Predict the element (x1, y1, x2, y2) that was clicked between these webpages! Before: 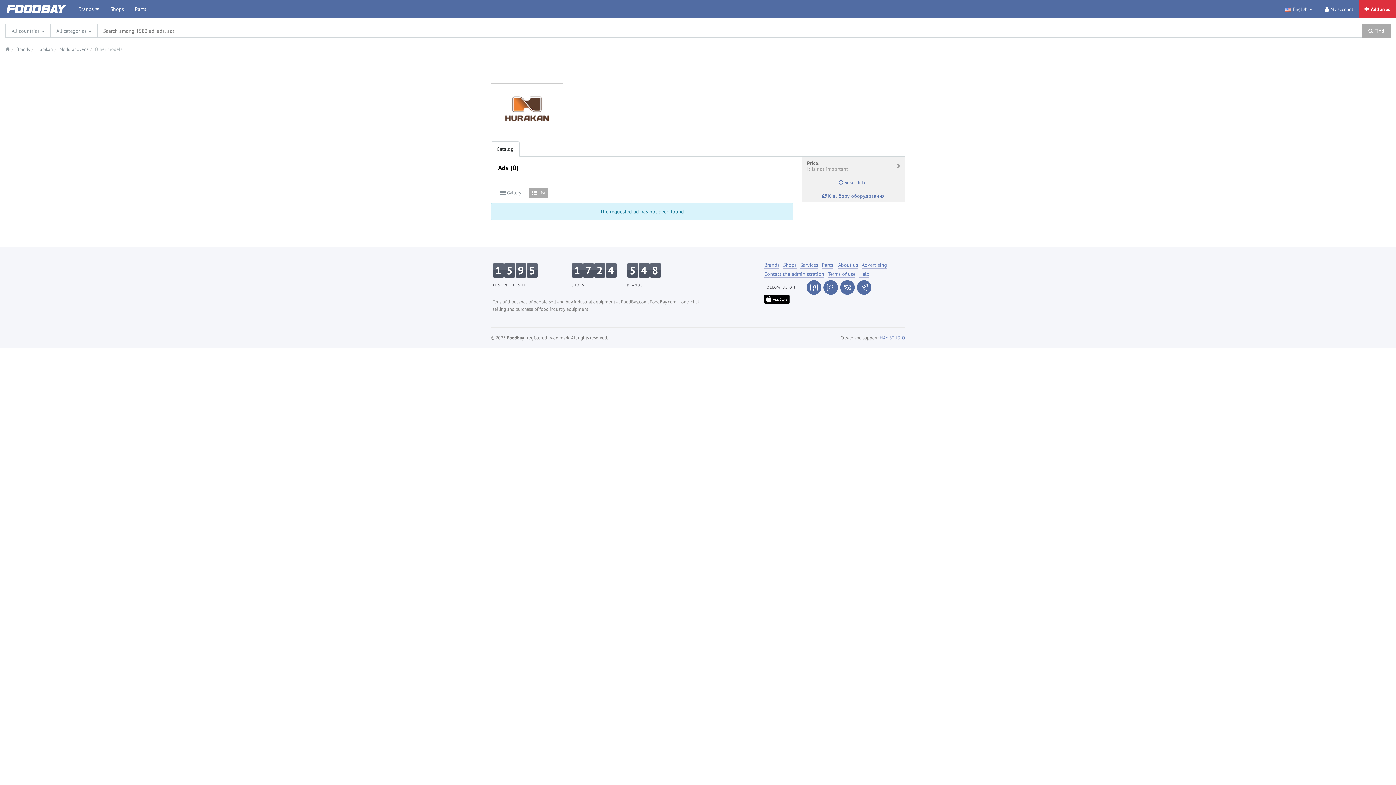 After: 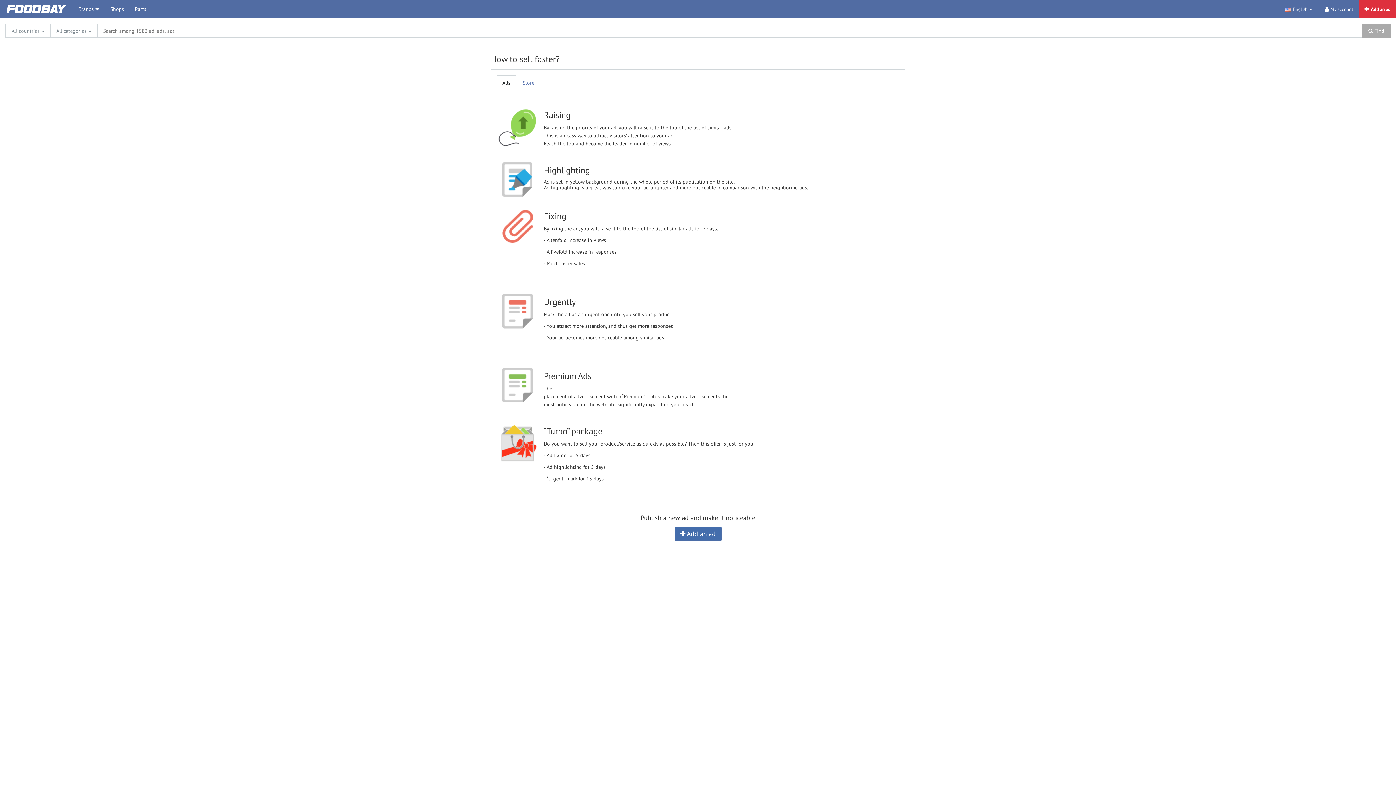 Action: label: Services bbox: (800, 262, 818, 268)